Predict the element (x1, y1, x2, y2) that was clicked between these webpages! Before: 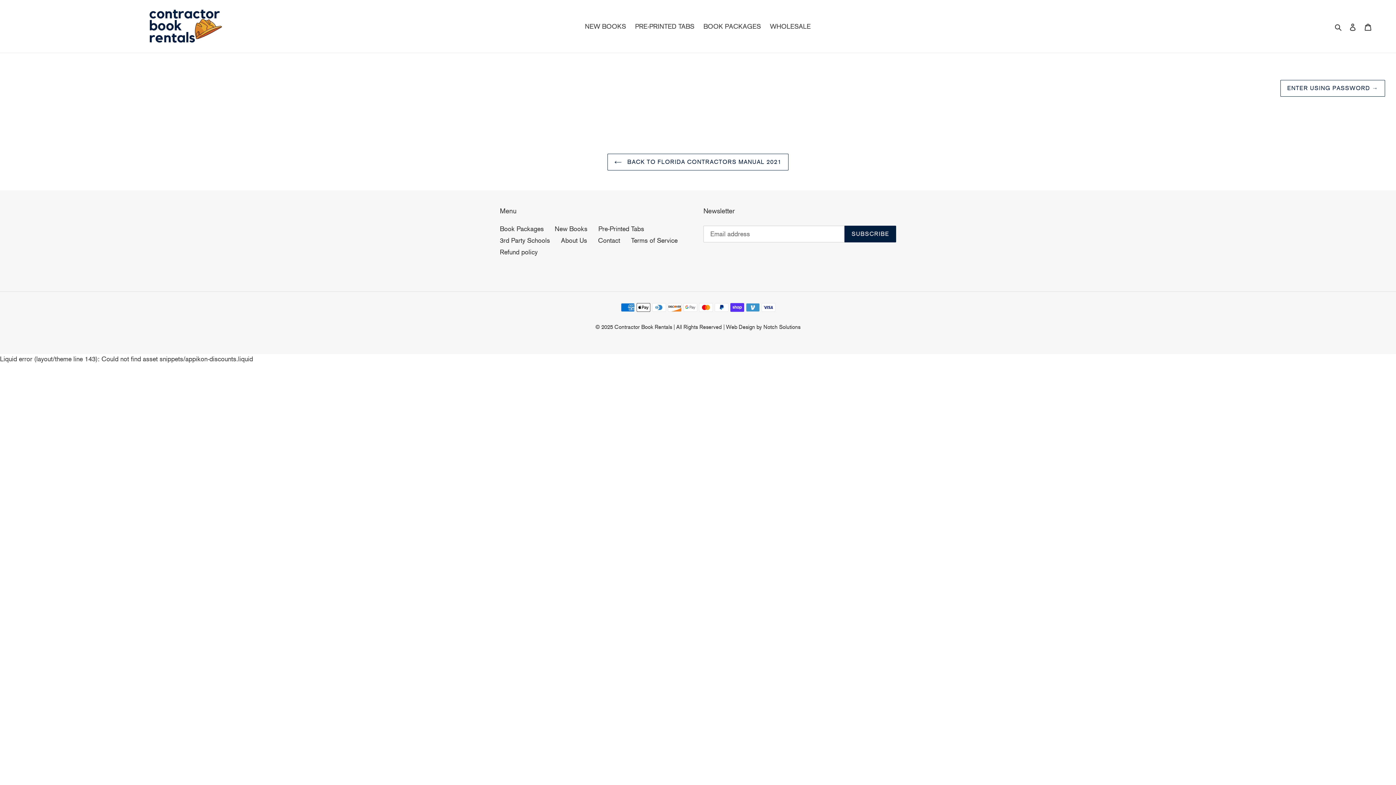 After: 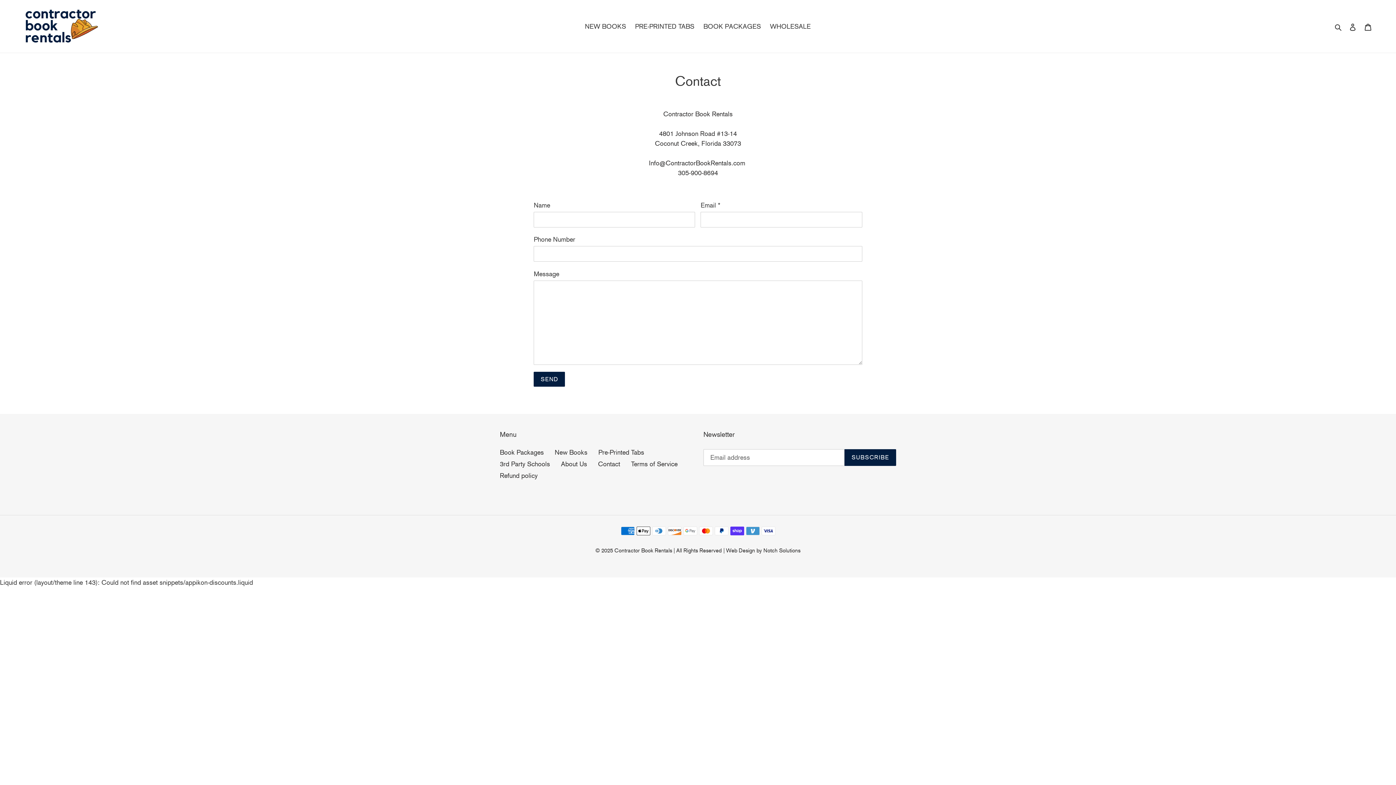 Action: bbox: (598, 236, 620, 244) label: Contact